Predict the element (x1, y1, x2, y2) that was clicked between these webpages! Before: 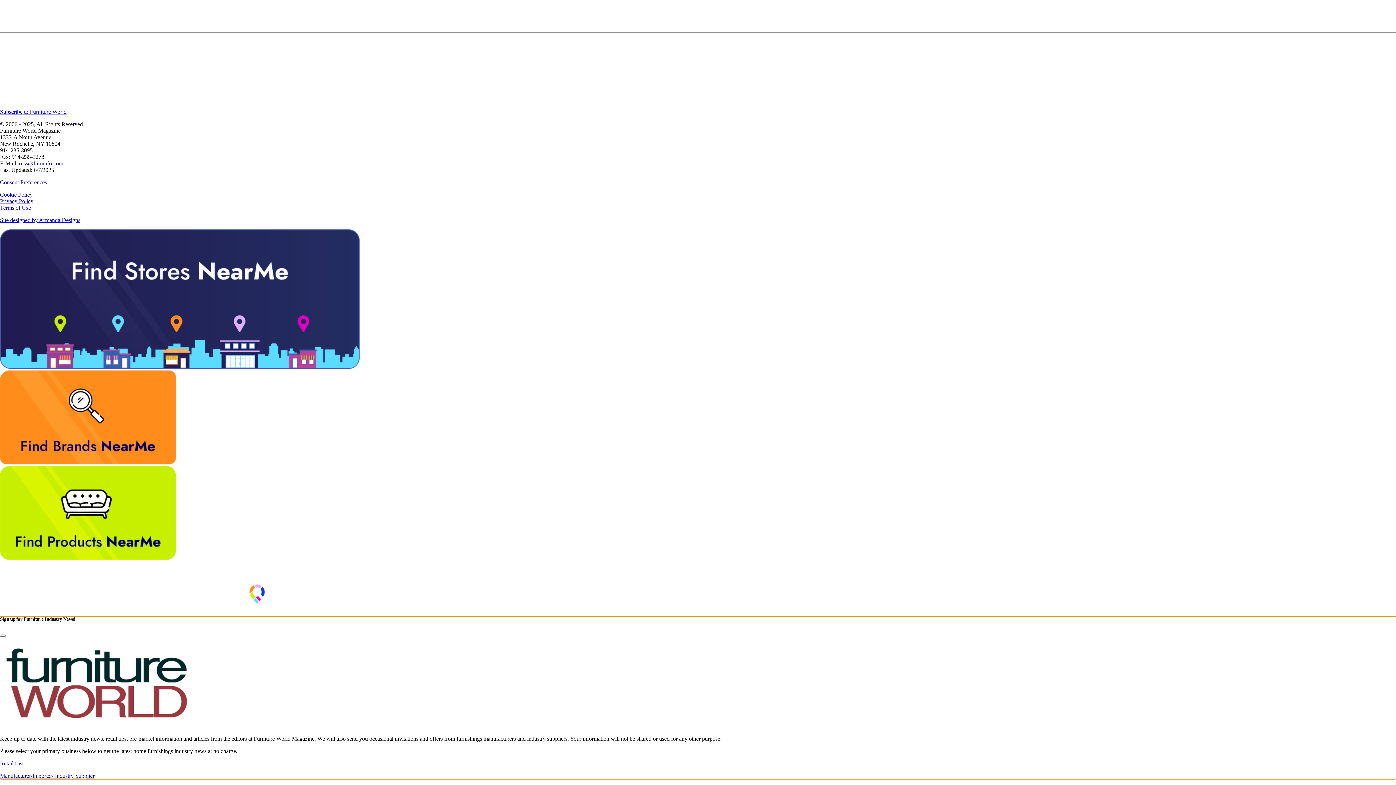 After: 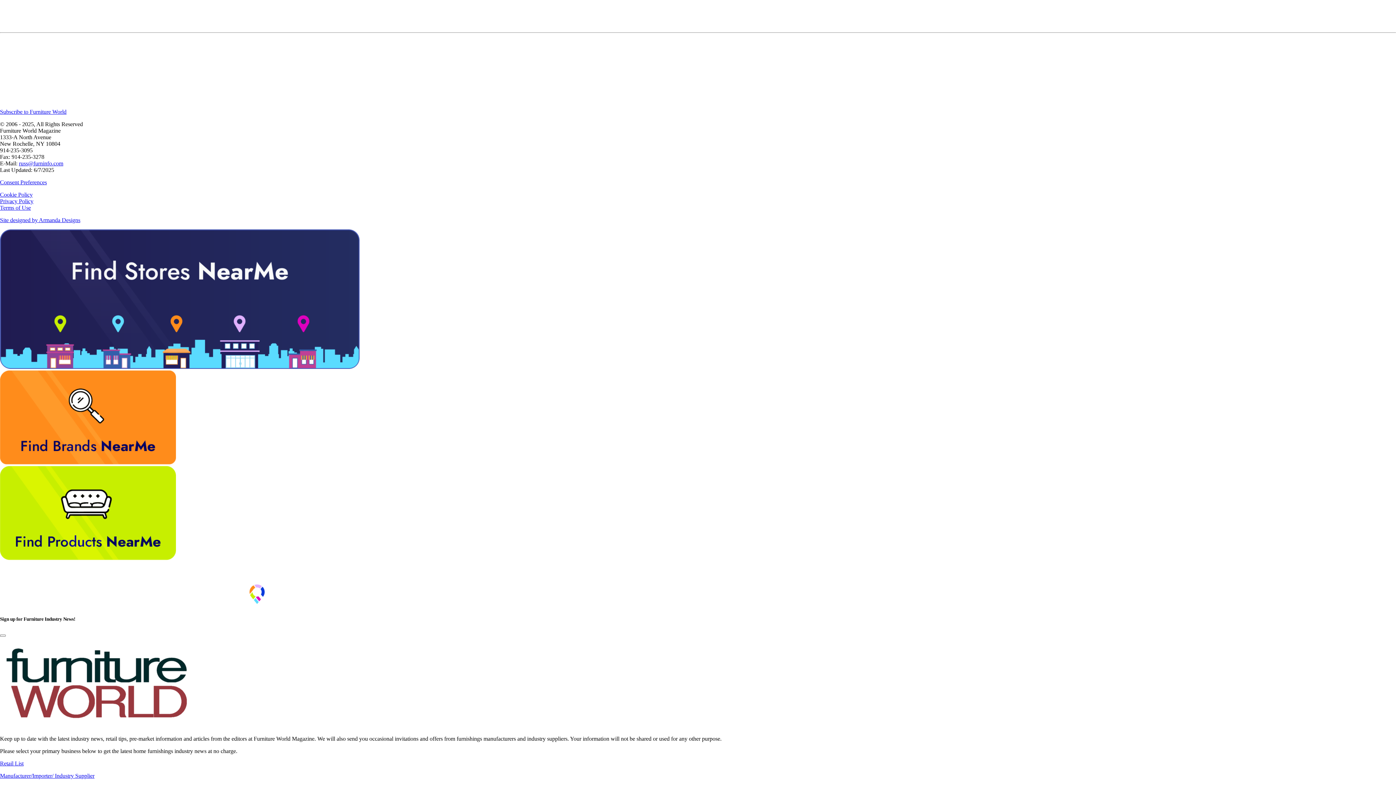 Action: label: About bbox: (14, 212, 29, 219)